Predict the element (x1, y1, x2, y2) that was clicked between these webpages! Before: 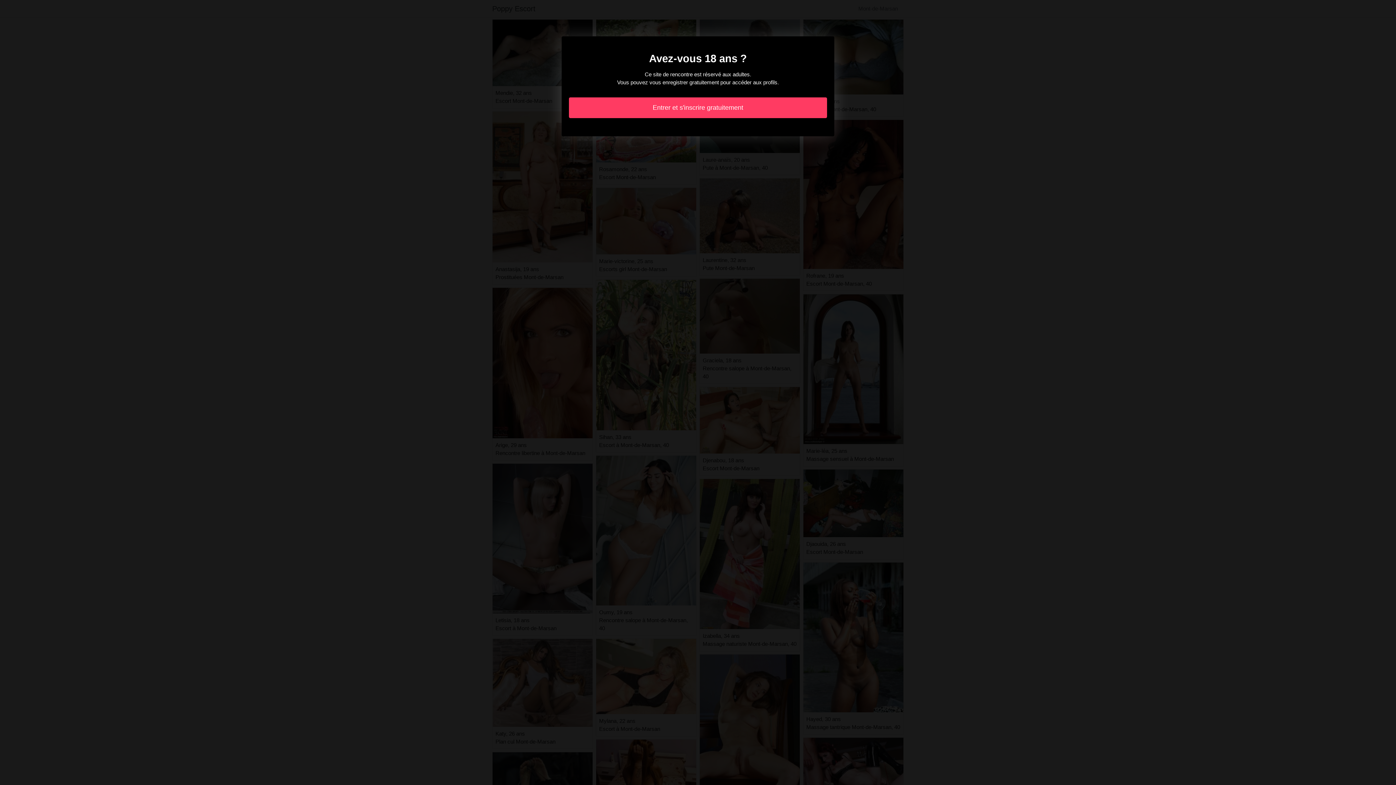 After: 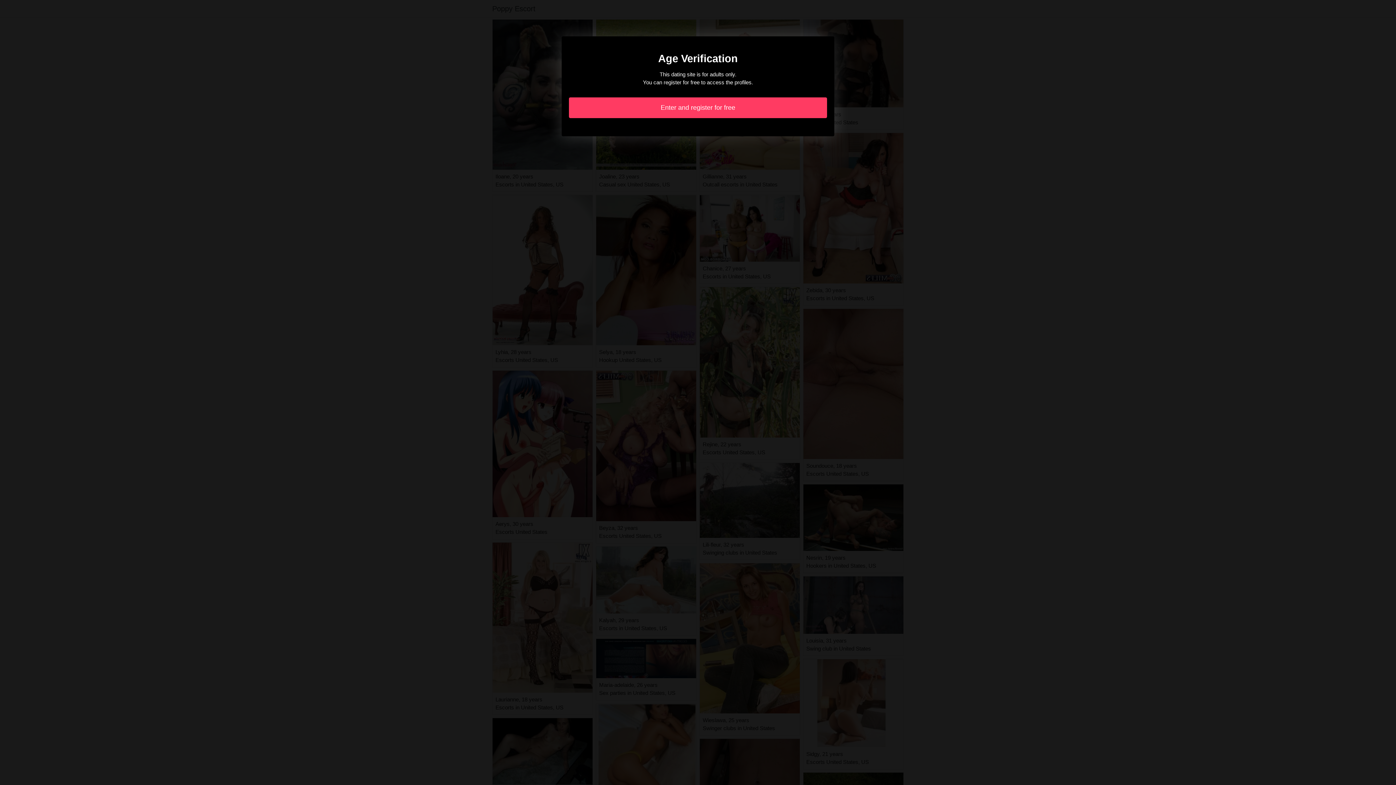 Action: label: Entrer et s'inscrire gratuitement bbox: (569, 97, 827, 118)